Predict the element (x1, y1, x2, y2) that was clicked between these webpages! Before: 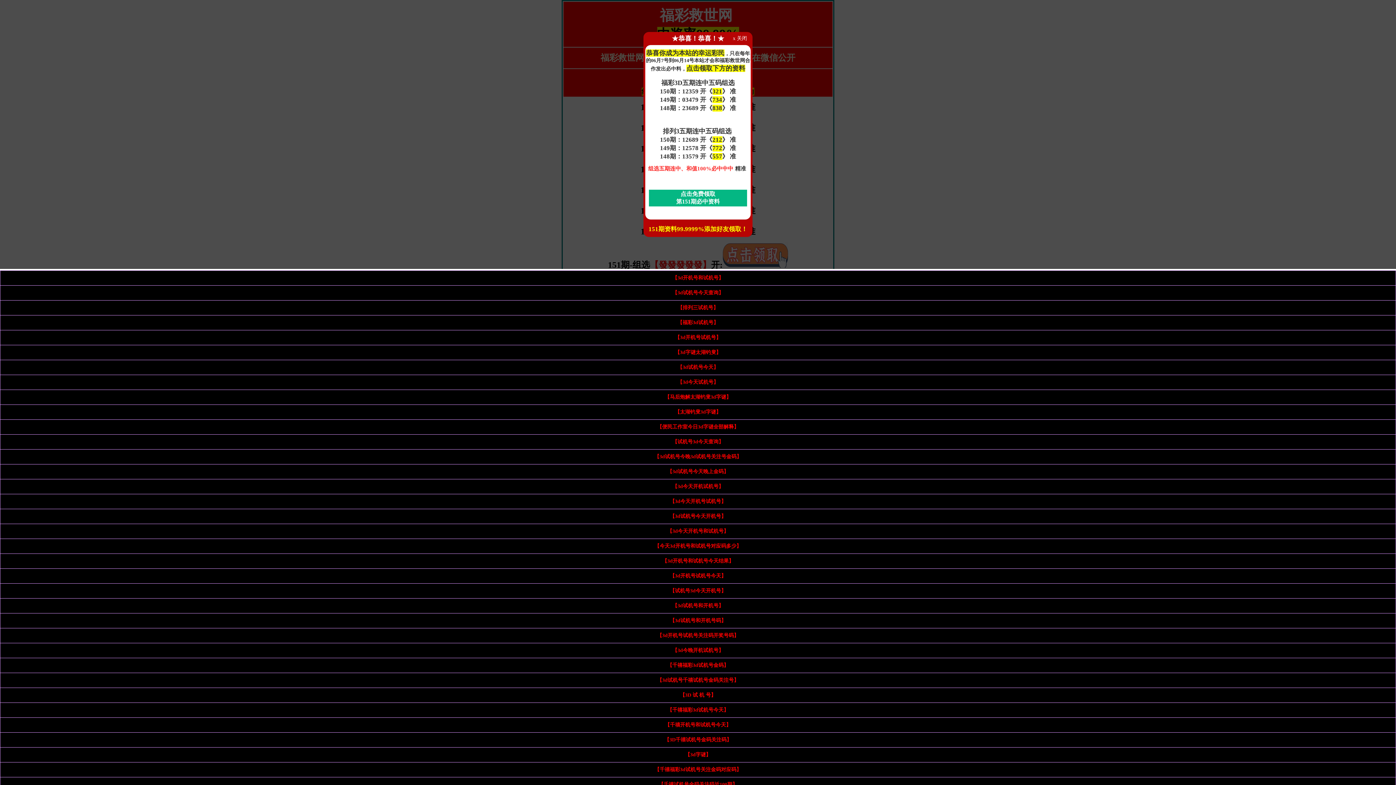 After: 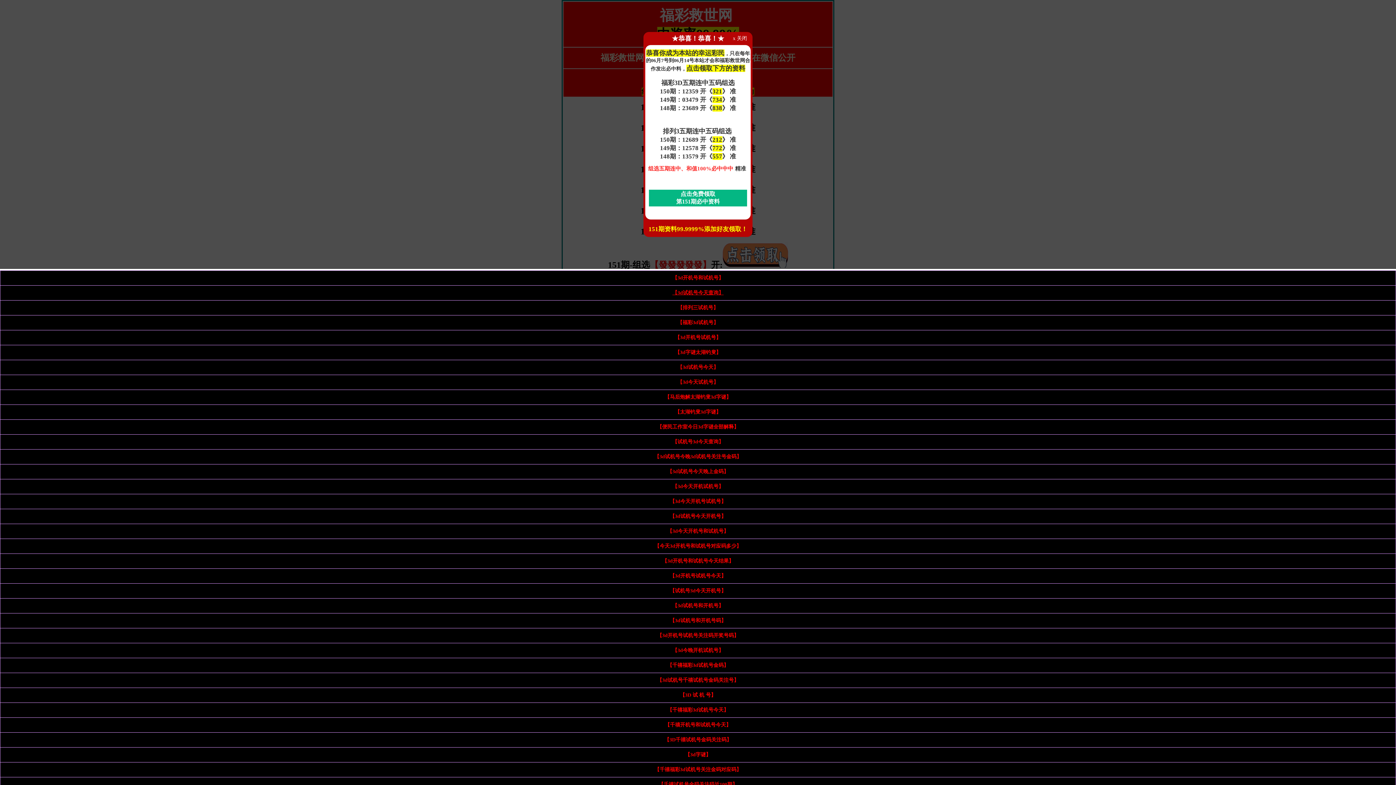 Action: bbox: (672, 290, 723, 295) label: 【3d试机号今天查询】